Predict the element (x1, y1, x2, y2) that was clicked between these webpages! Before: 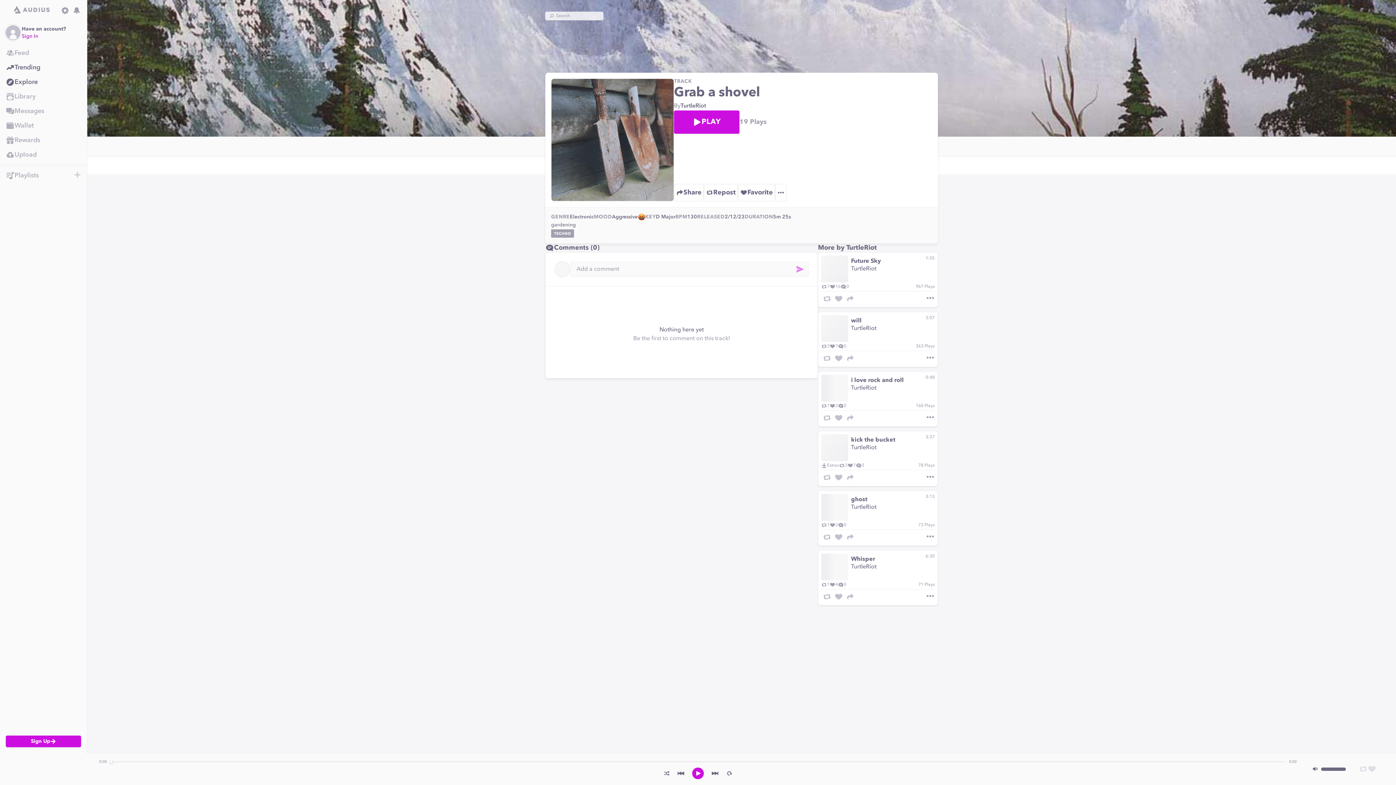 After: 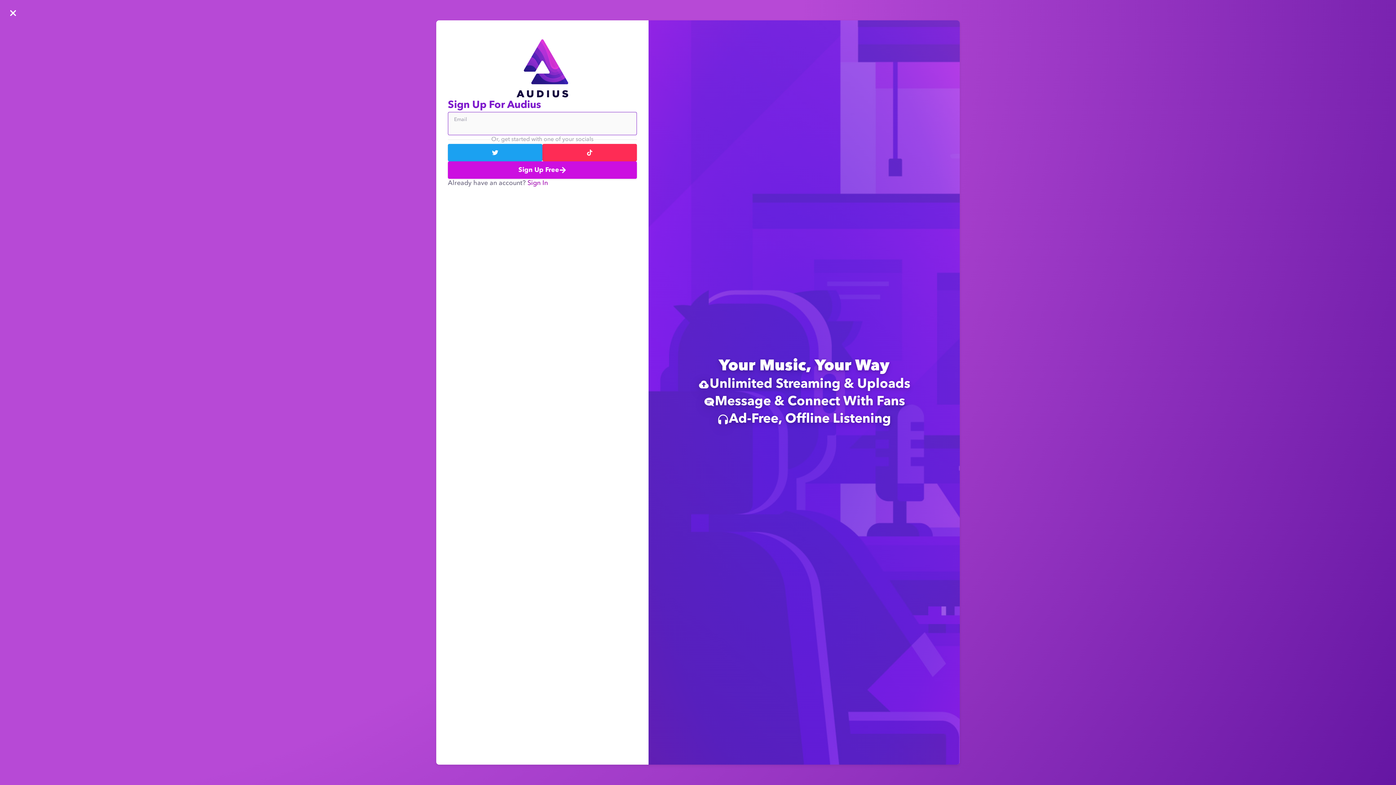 Action: label: 0 unread notifications bbox: (70, 4, 82, 16)